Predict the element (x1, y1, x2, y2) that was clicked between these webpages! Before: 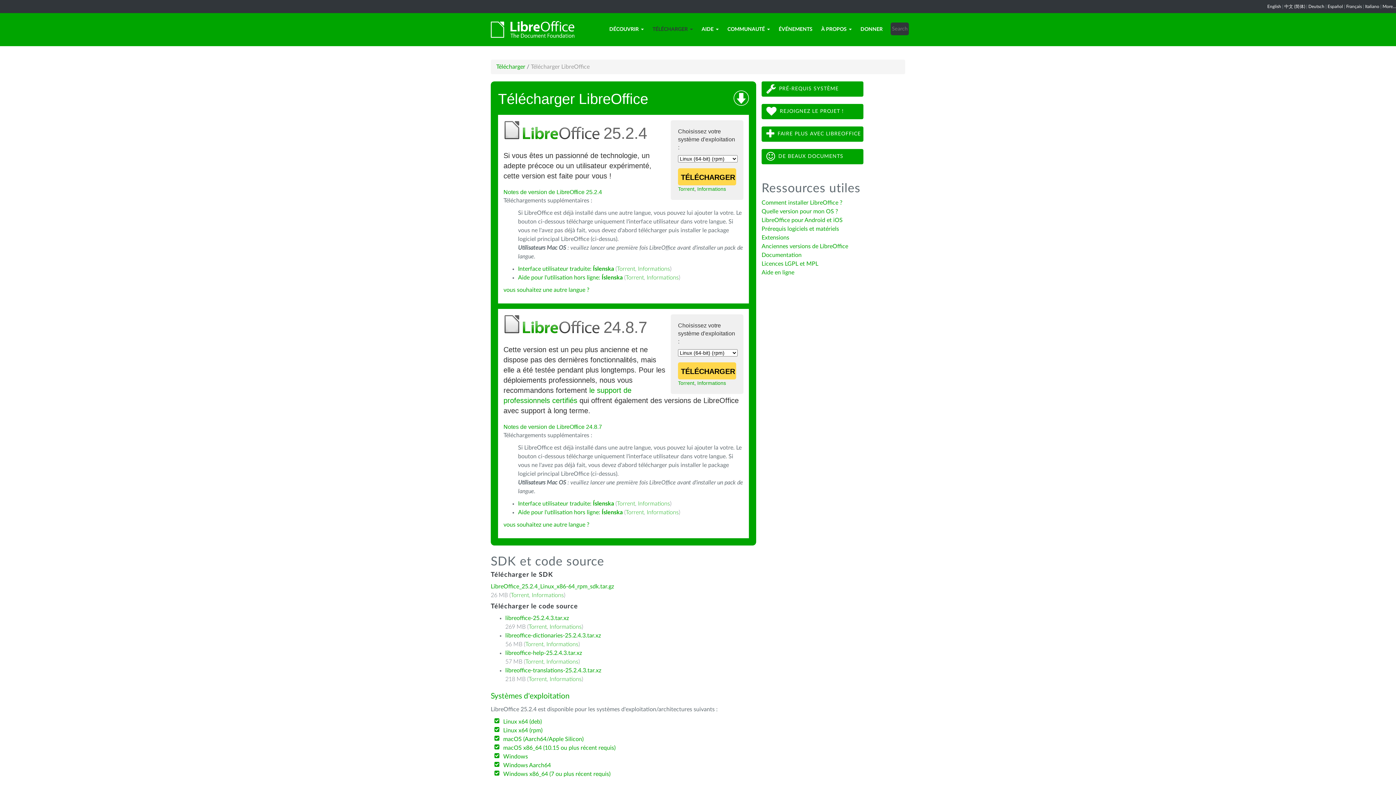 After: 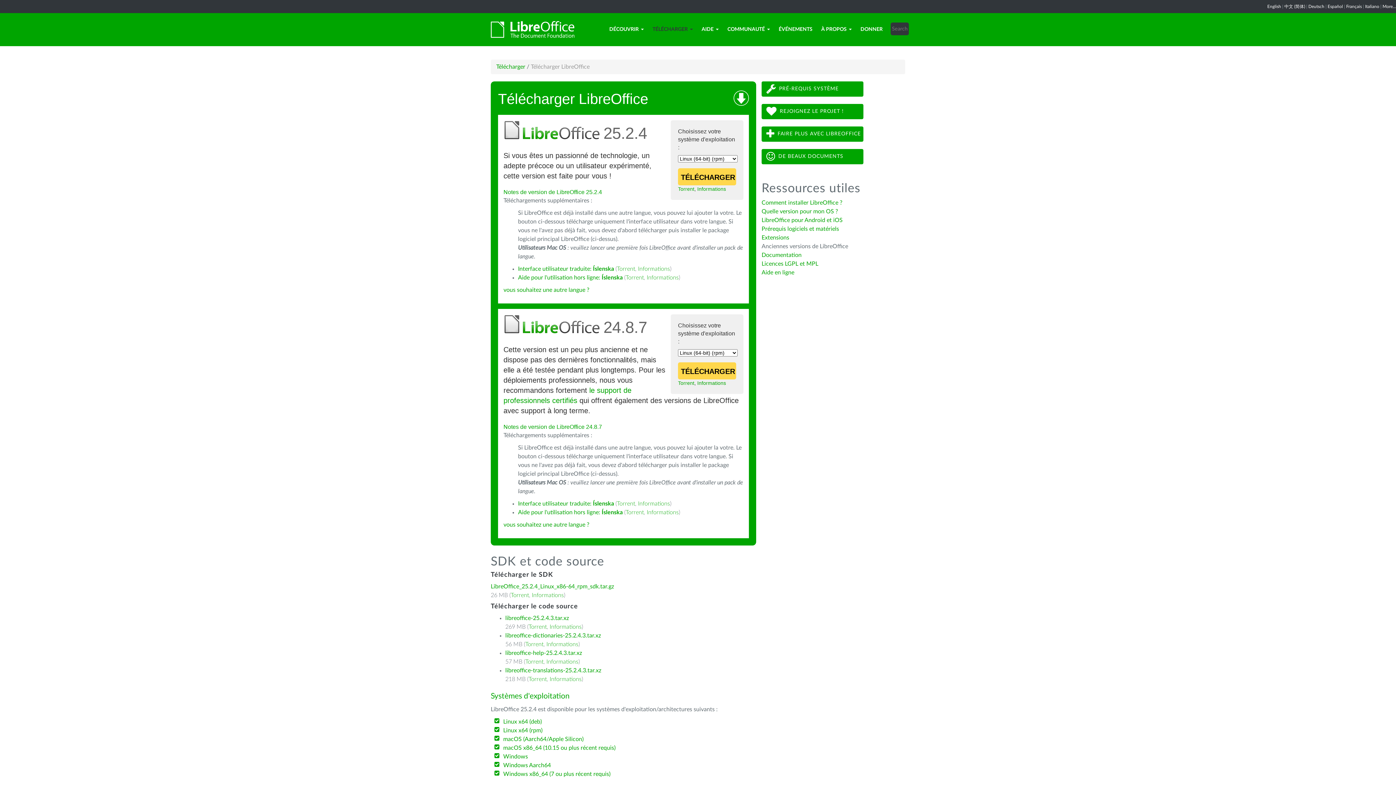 Action: bbox: (761, 243, 848, 249) label: Anciennes versions de LibreOffice